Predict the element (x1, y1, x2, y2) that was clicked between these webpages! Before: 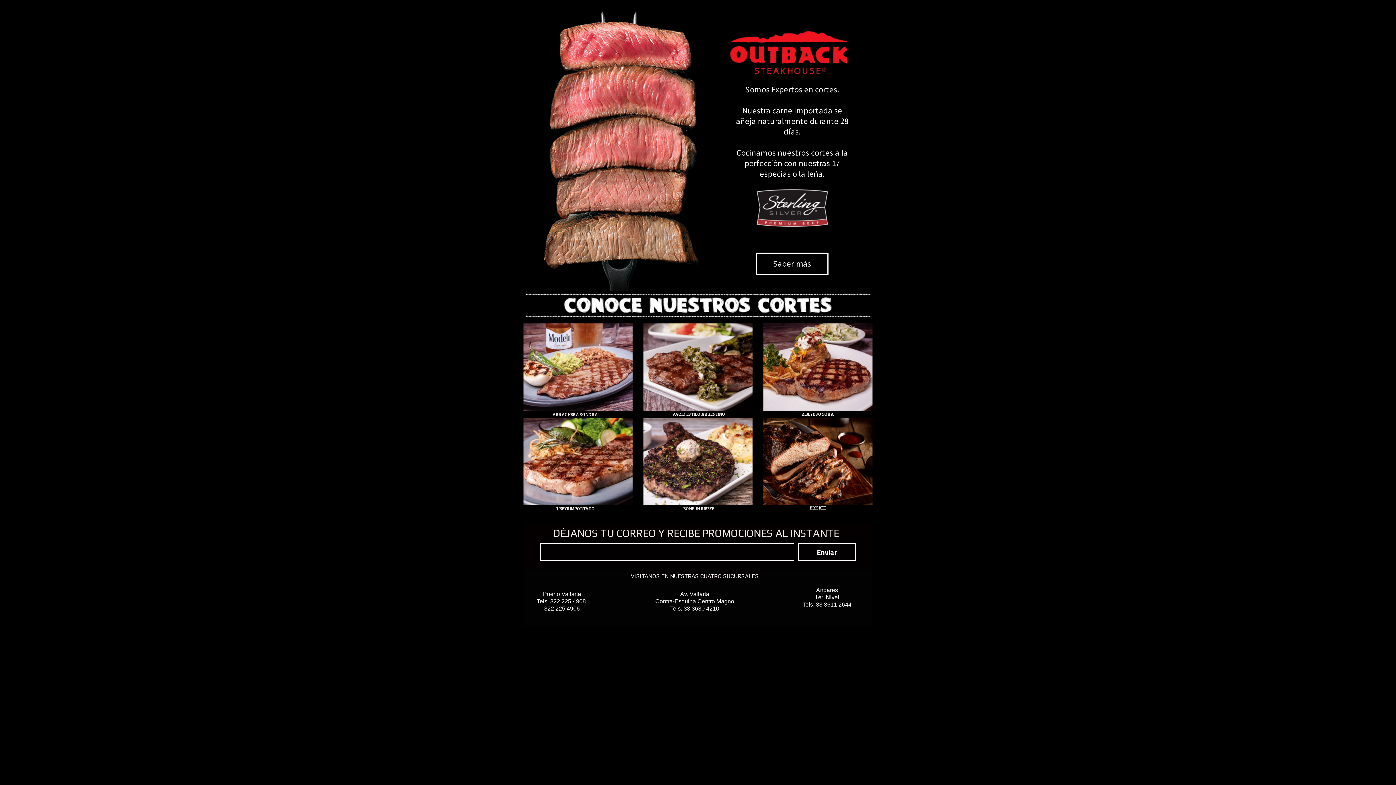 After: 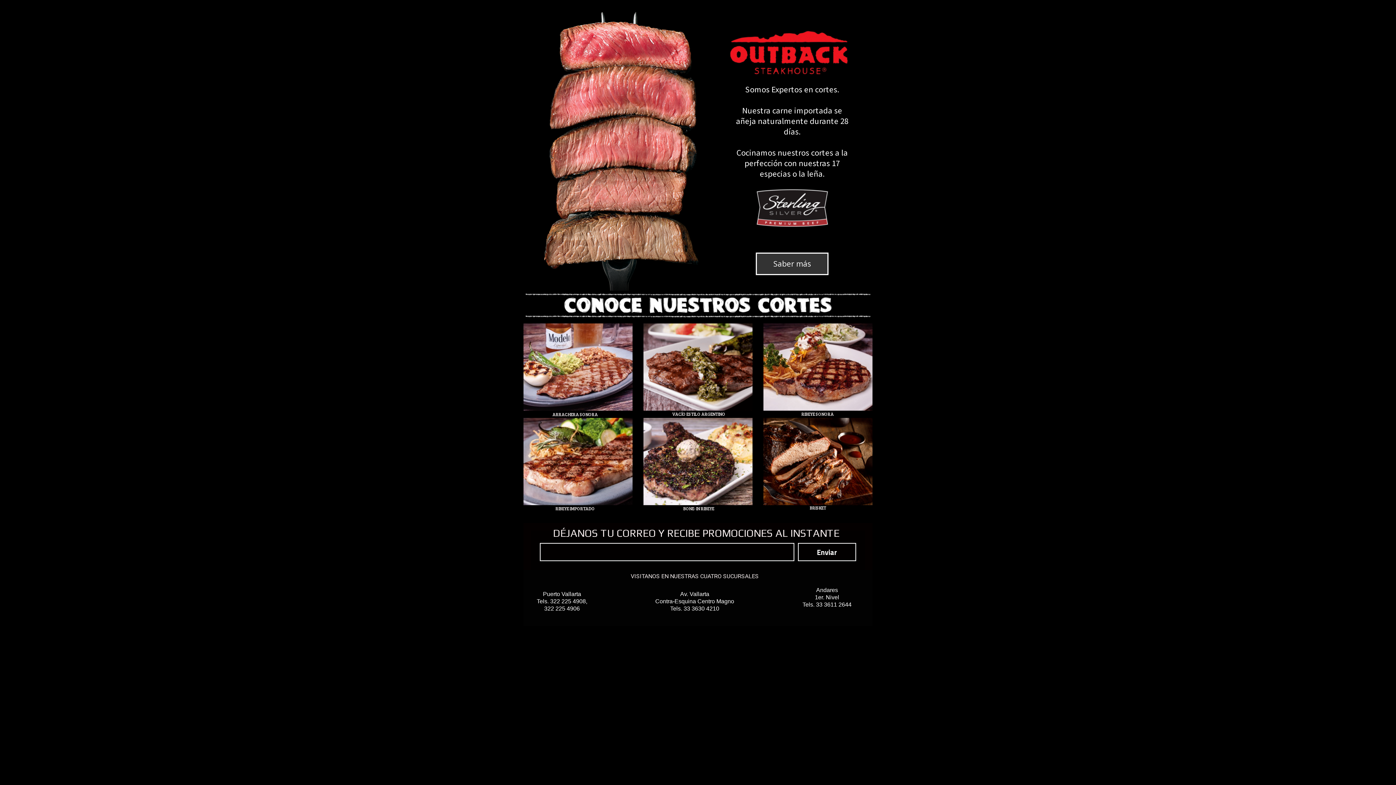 Action: bbox: (756, 252, 828, 275) label: Saber m&aacute;s